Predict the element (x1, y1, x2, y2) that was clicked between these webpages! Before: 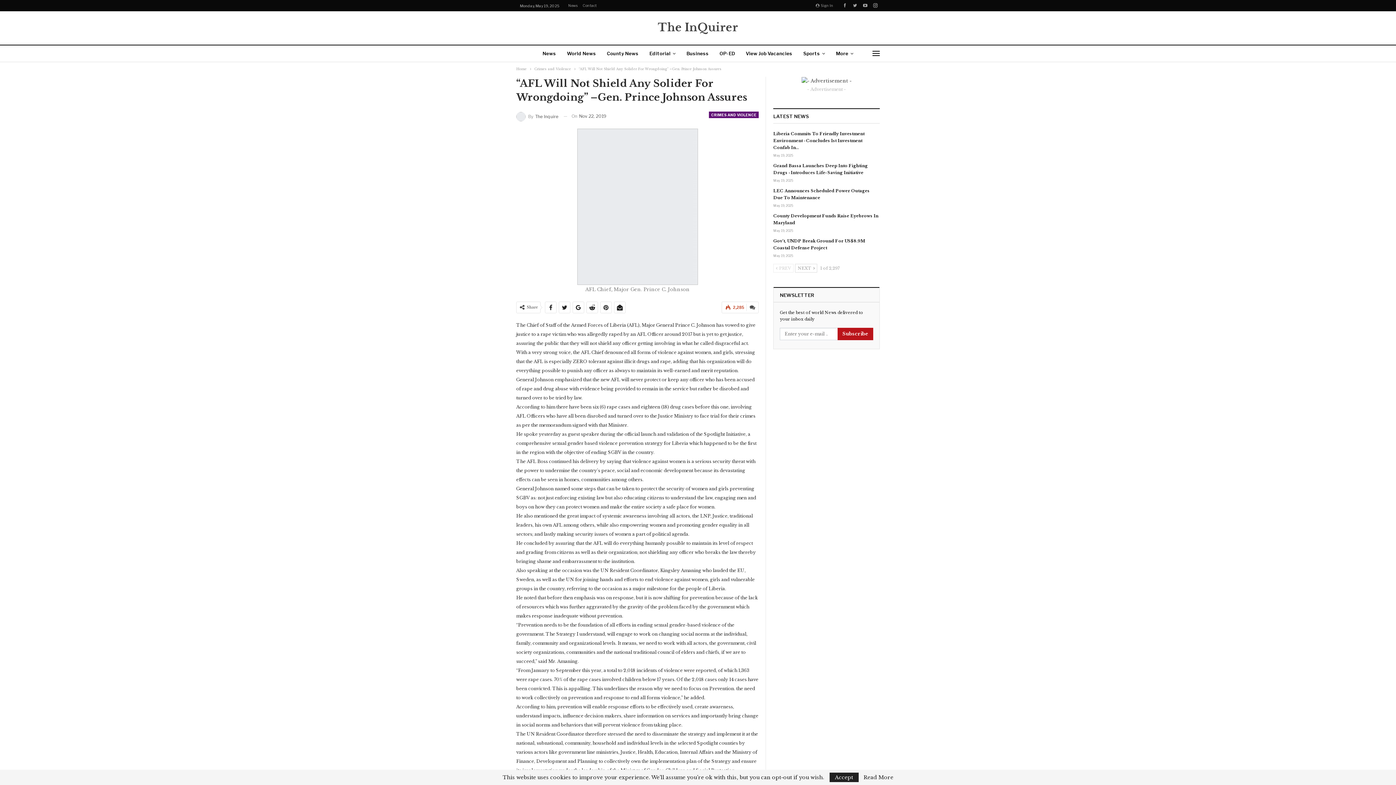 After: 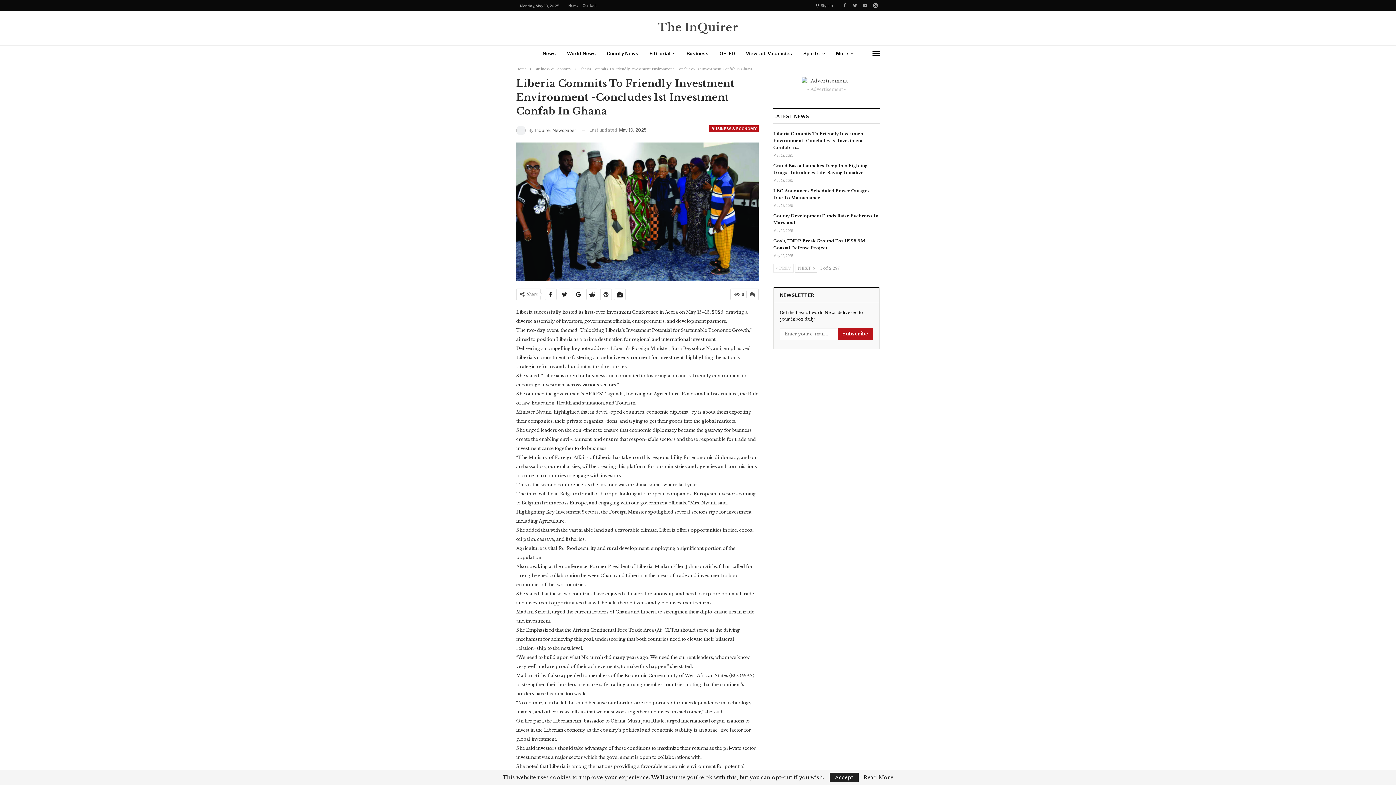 Action: label: Liberia Commits To Friendly Investment Environment -Concludes 1st Investment Confab In… bbox: (773, 131, 864, 150)